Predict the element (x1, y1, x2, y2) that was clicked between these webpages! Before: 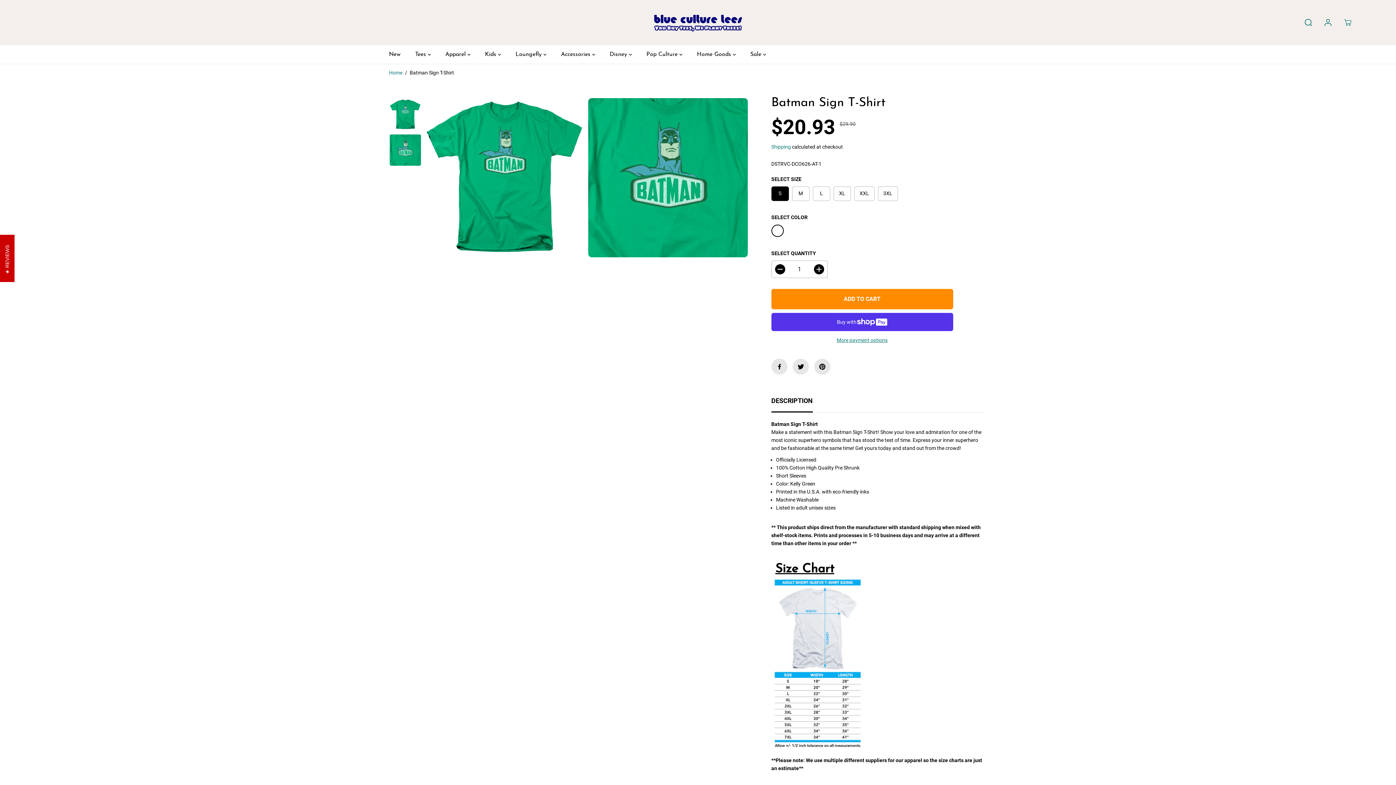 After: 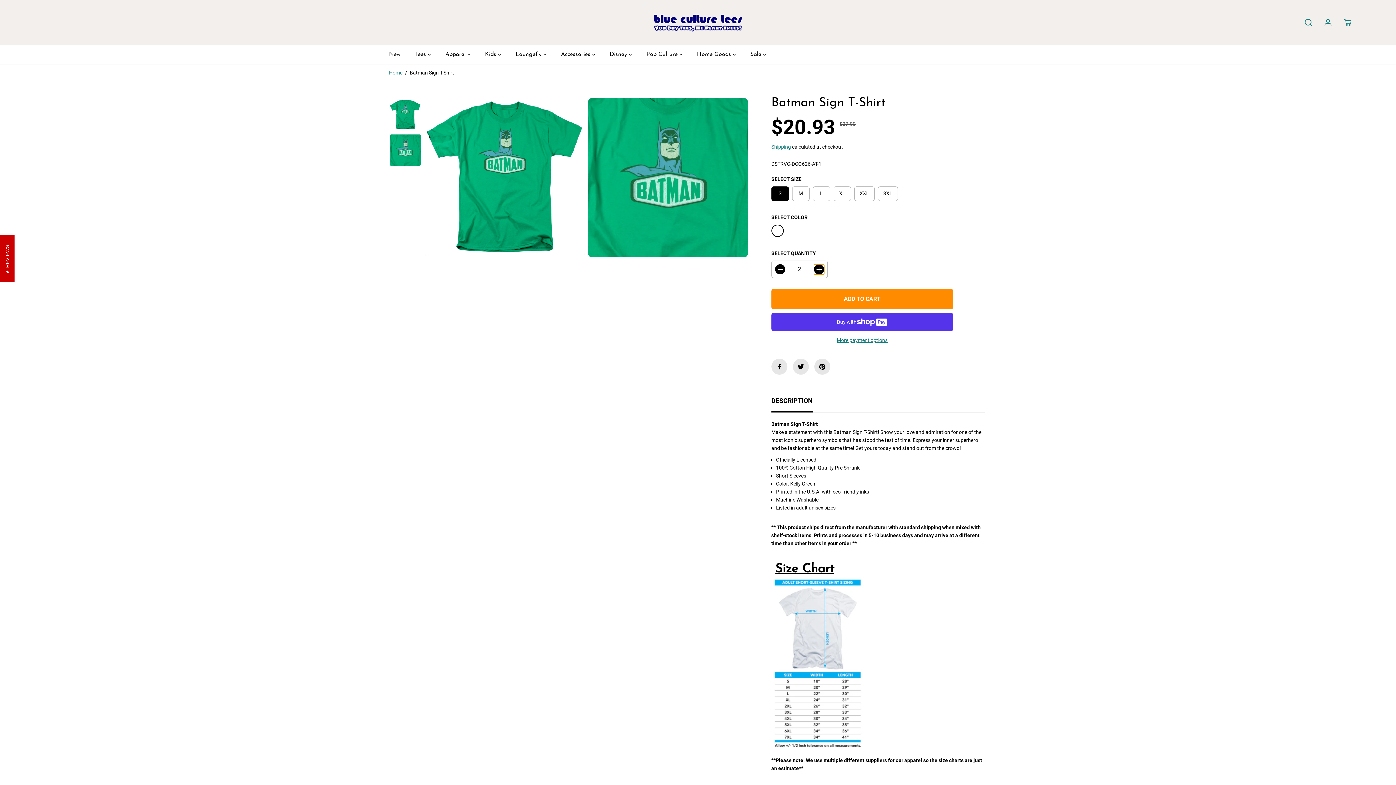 Action: label: Increase quantity for Batman Sign T-Shirt bbox: (814, 264, 824, 274)